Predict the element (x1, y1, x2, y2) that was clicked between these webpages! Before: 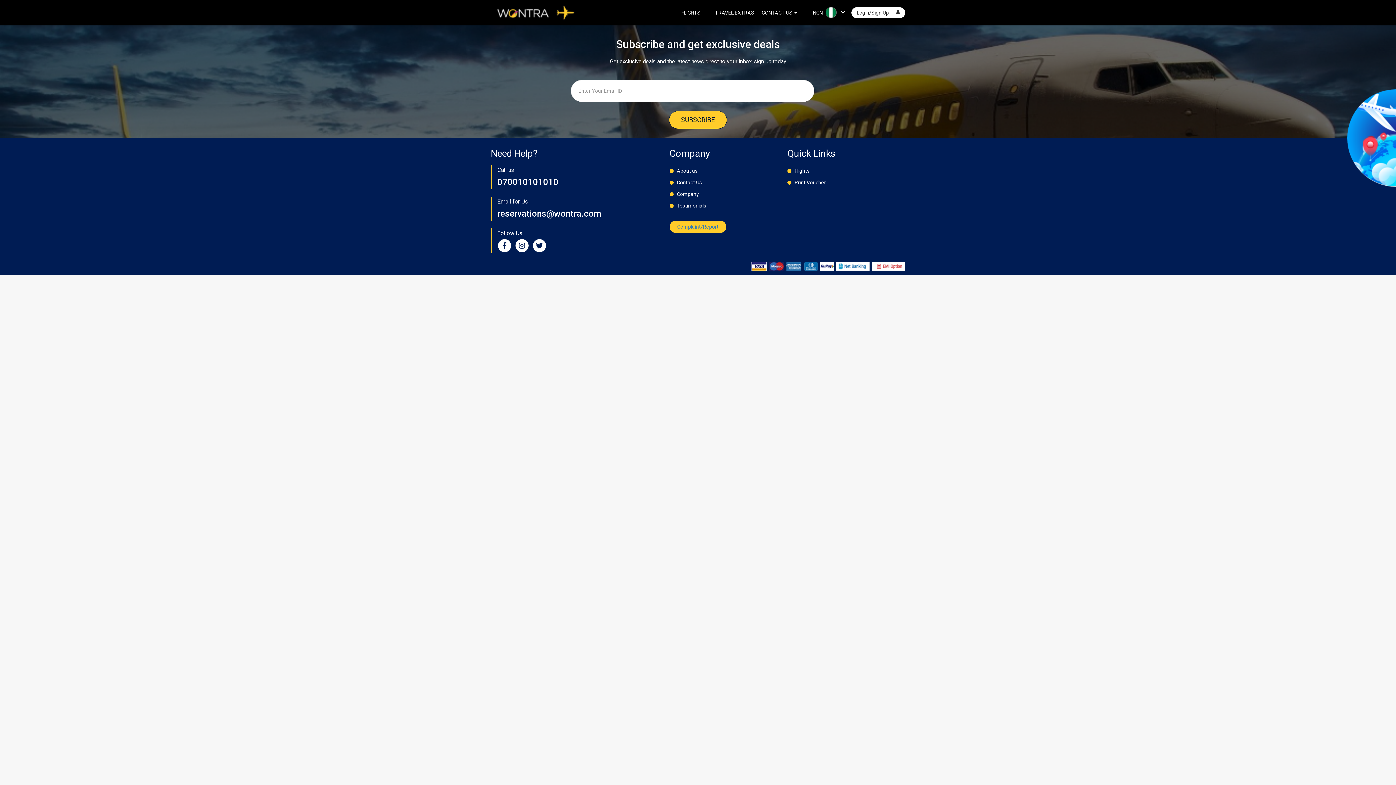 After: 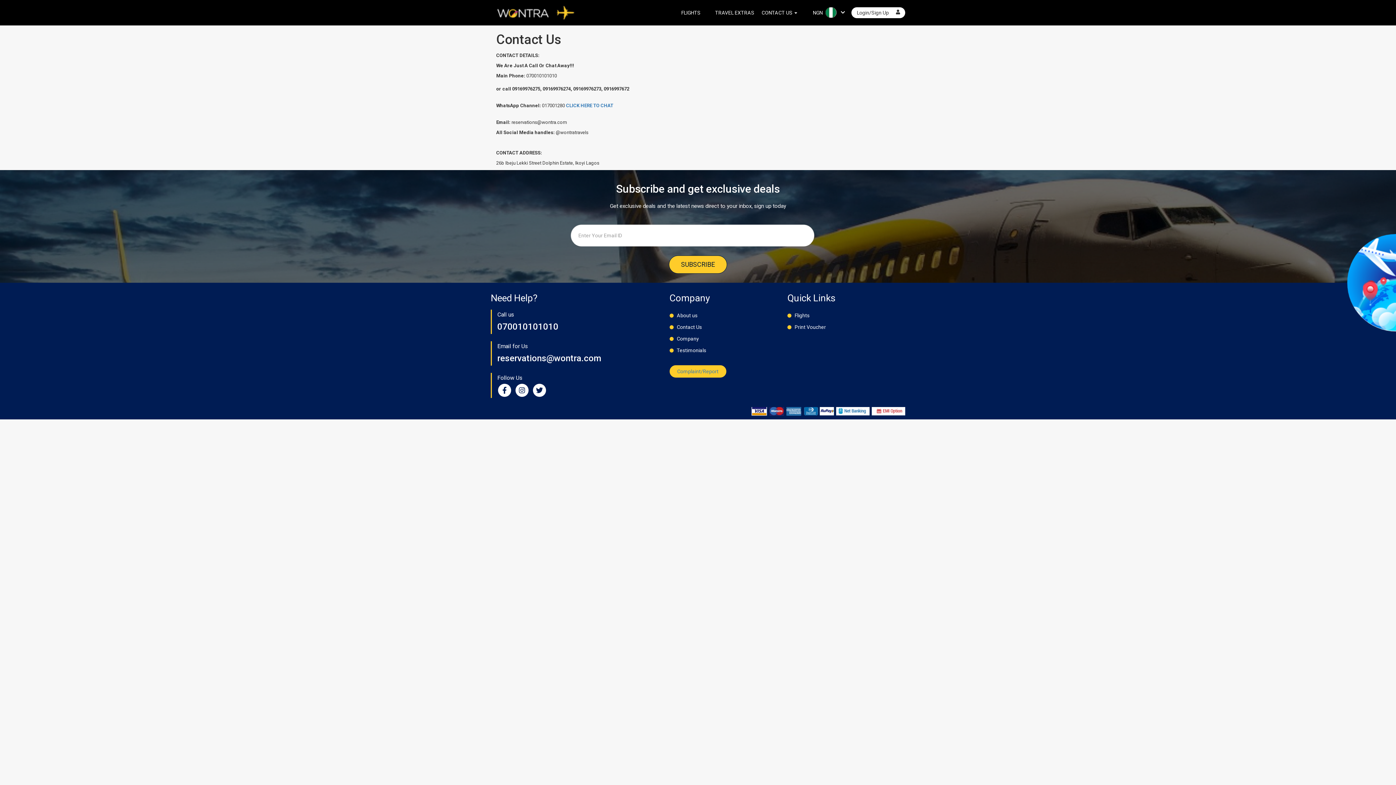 Action: bbox: (676, 176, 702, 188) label: Contact Us
